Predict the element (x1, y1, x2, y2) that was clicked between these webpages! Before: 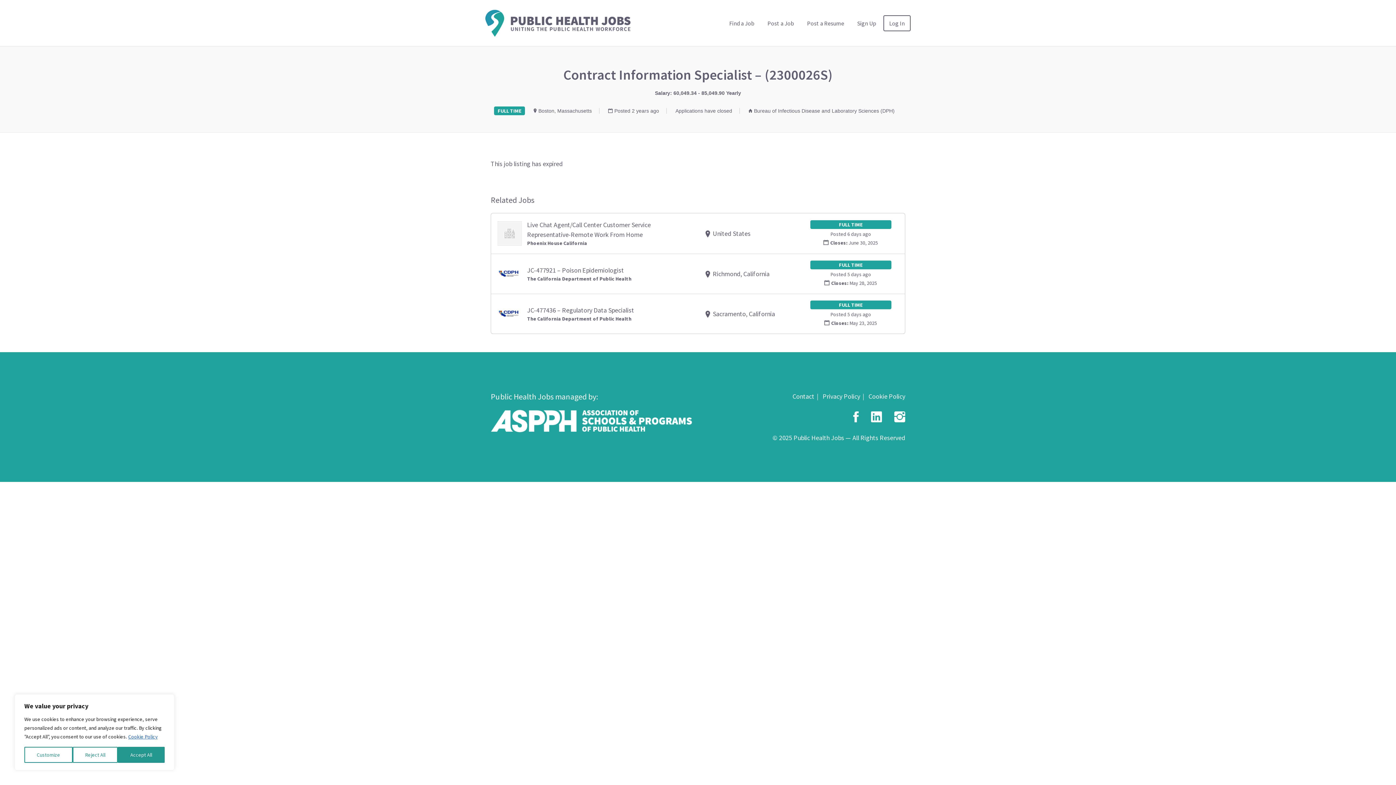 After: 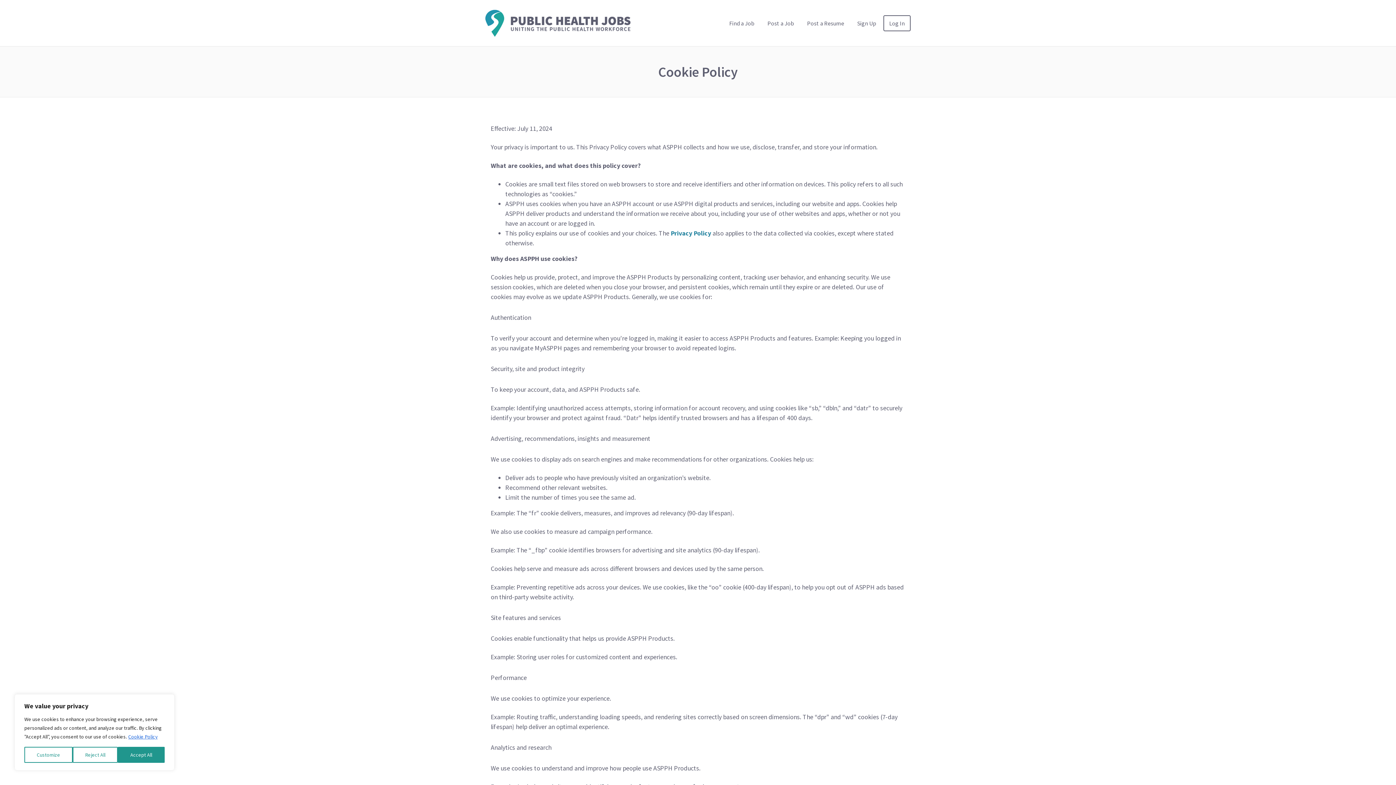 Action: bbox: (868, 392, 905, 400) label: Cookie Policy